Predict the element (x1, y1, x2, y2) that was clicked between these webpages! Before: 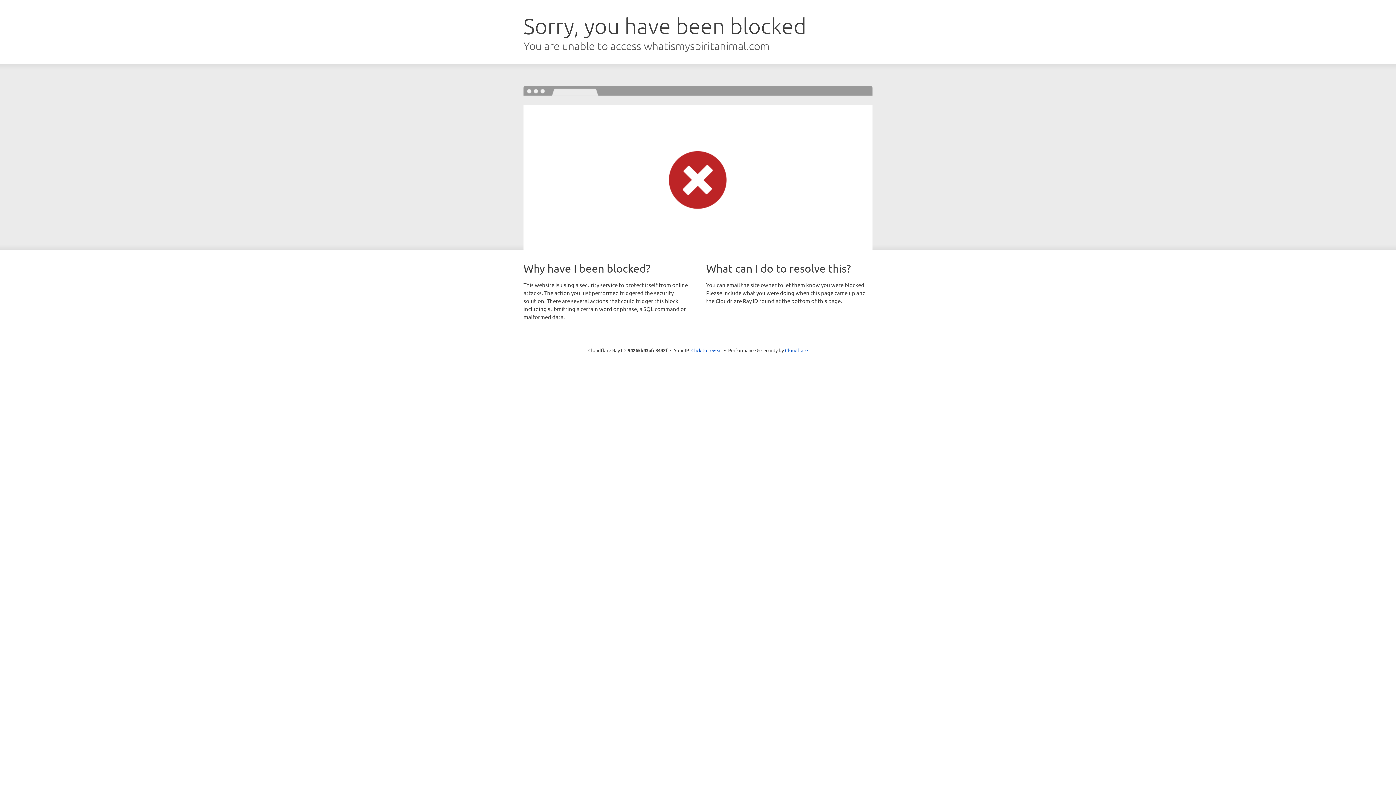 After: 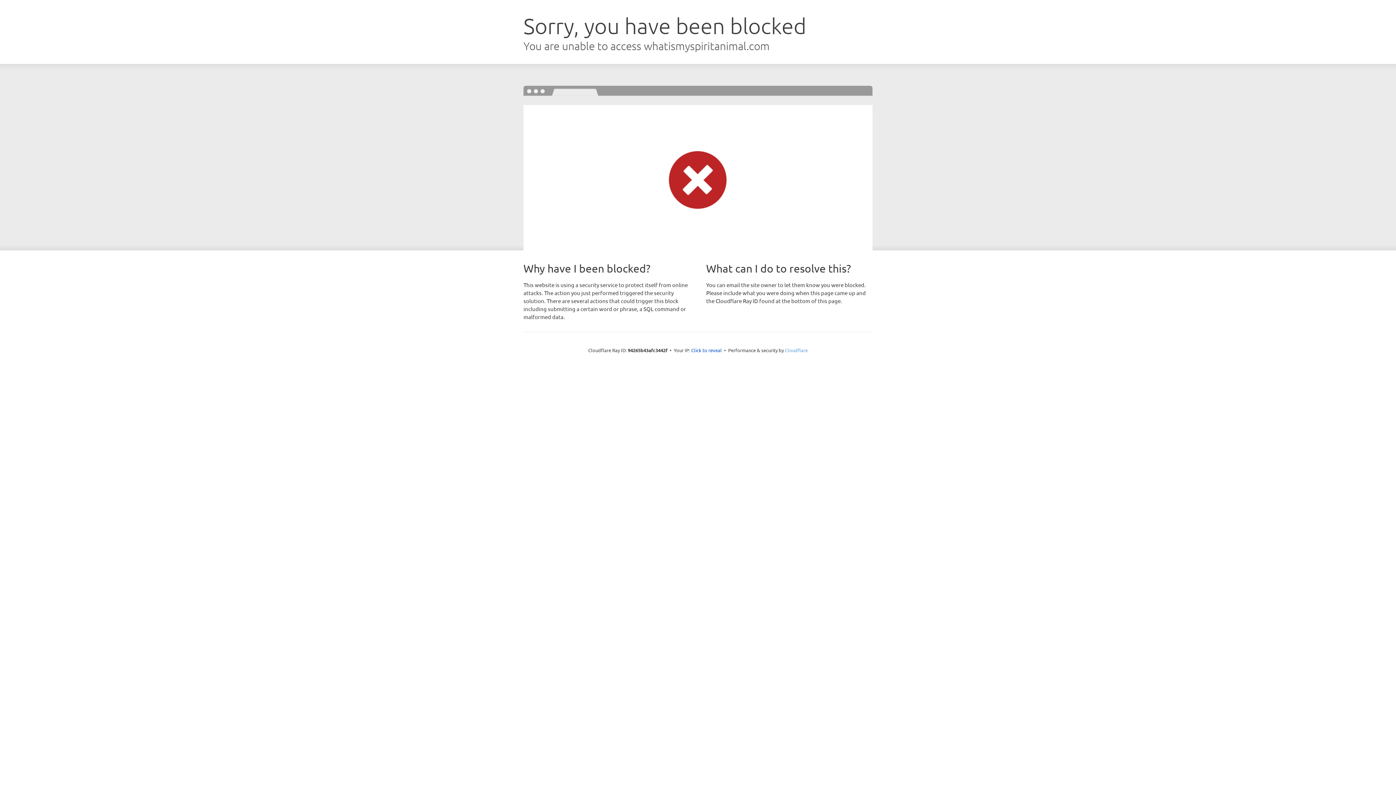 Action: bbox: (785, 347, 808, 353) label: Cloudflare